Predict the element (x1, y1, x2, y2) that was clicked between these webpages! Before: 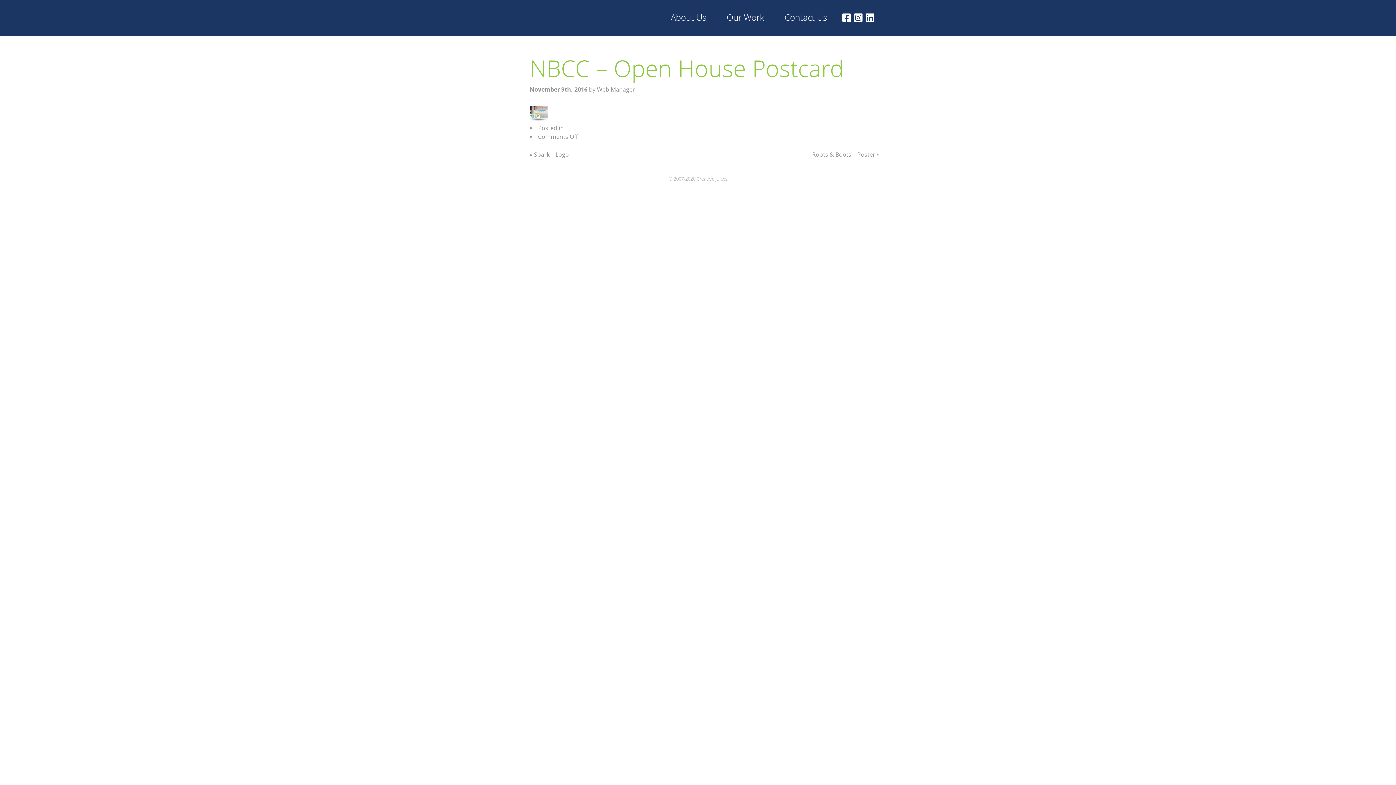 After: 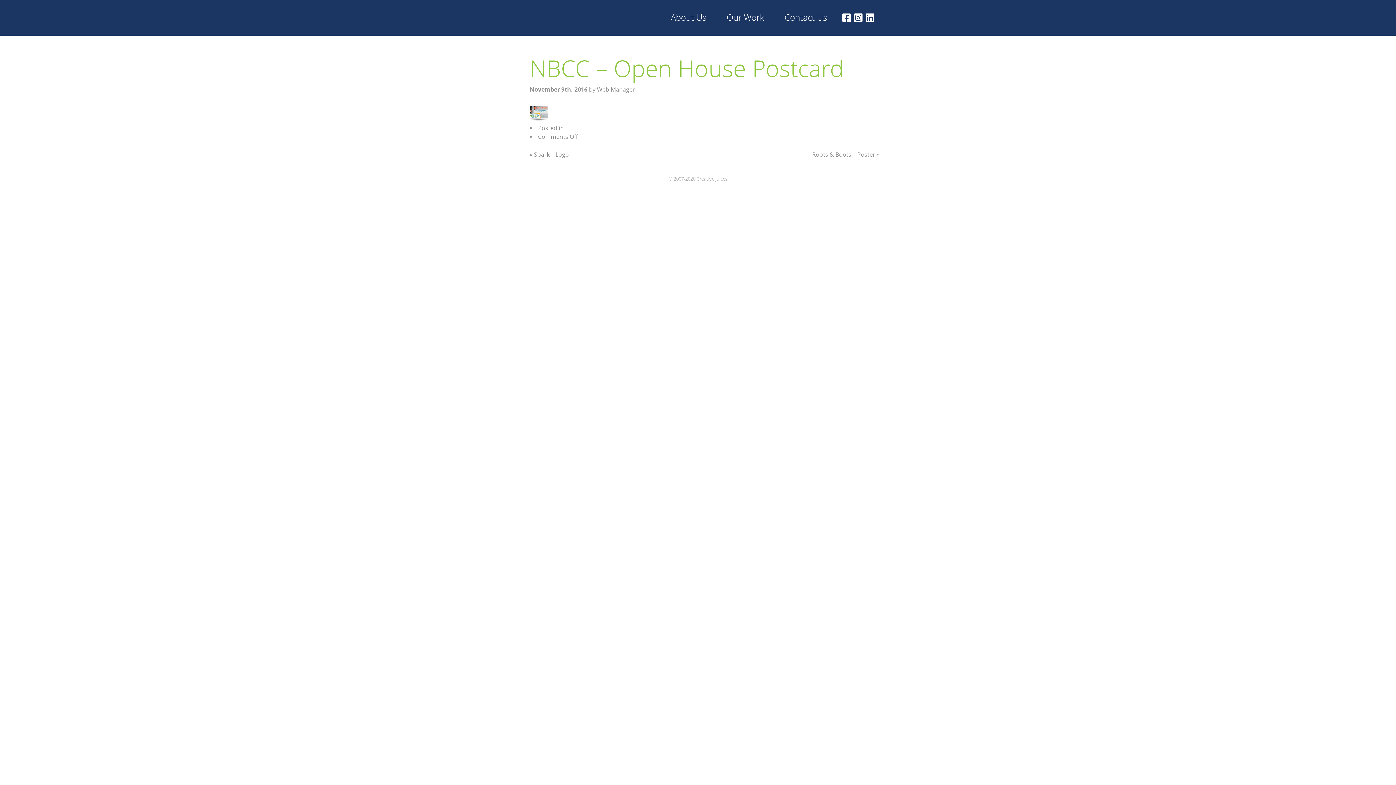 Action: bbox: (529, 86, 587, 93) label: November 9th, 2016